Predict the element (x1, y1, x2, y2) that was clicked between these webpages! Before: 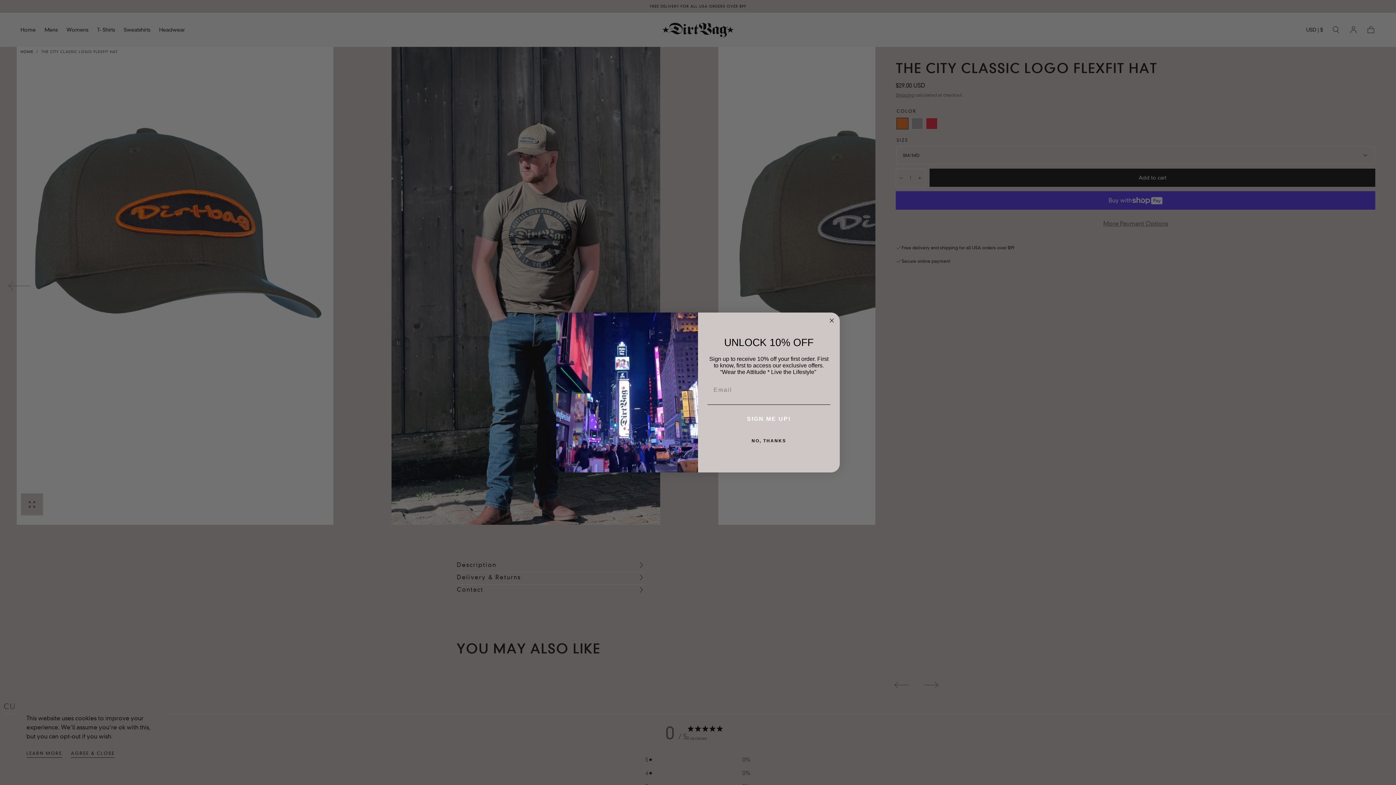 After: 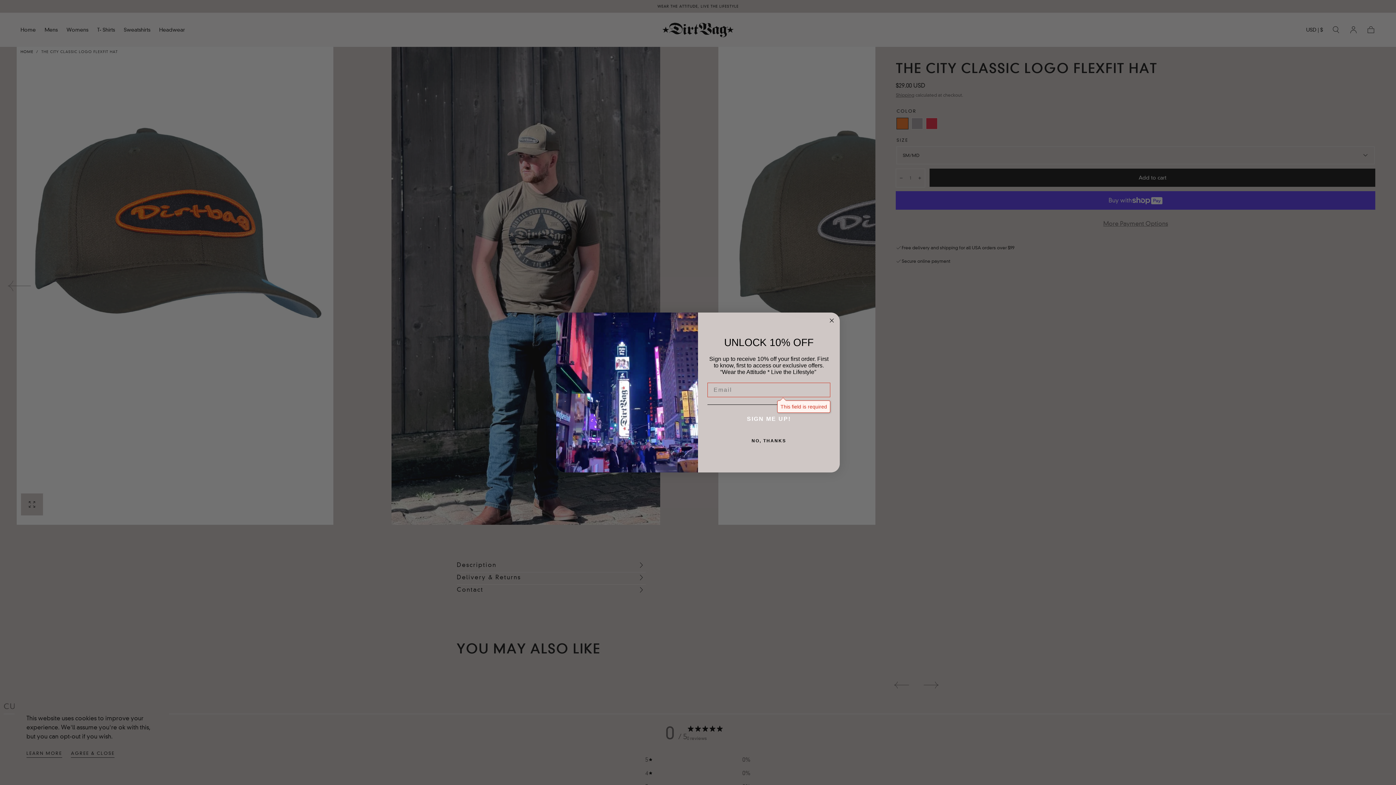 Action: bbox: (709, 412, 829, 426) label: SIGN ME UP!